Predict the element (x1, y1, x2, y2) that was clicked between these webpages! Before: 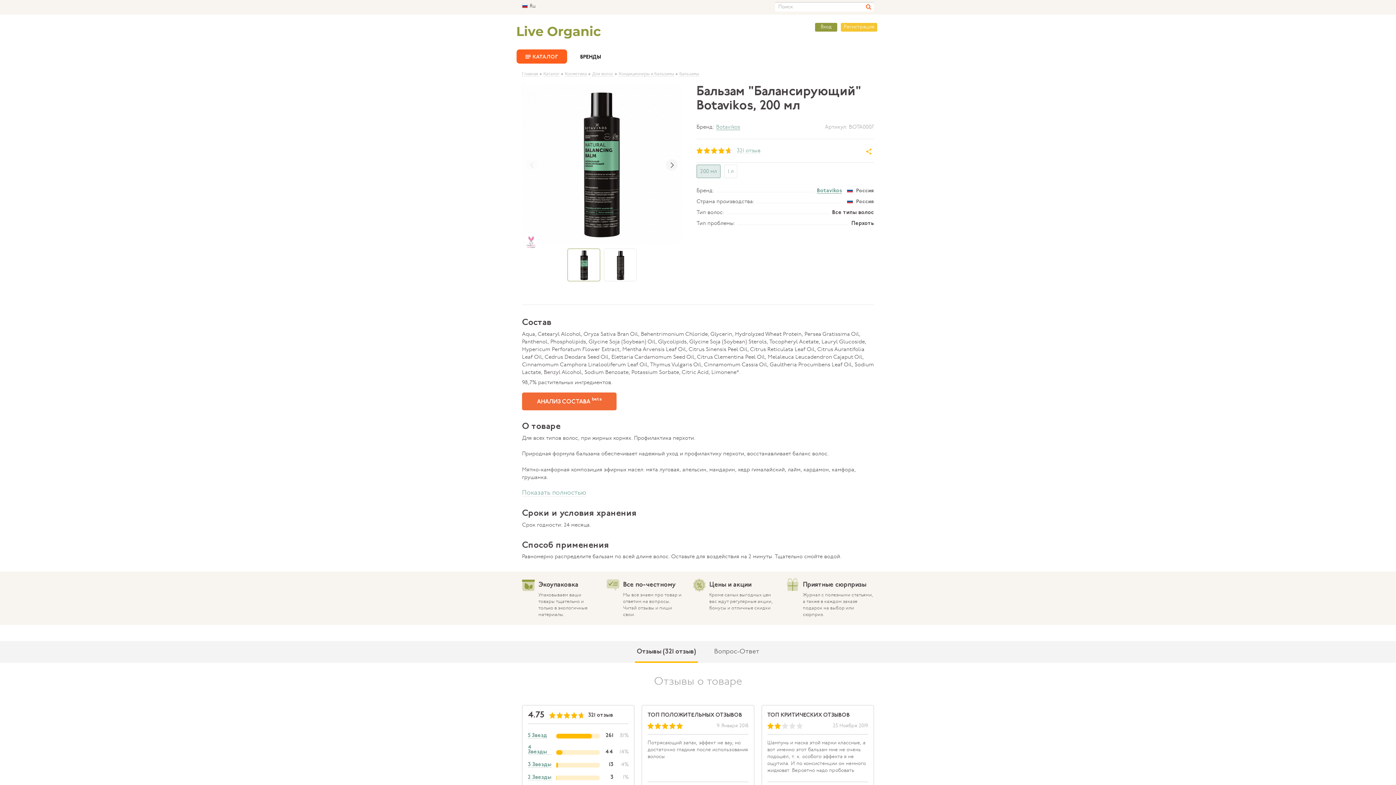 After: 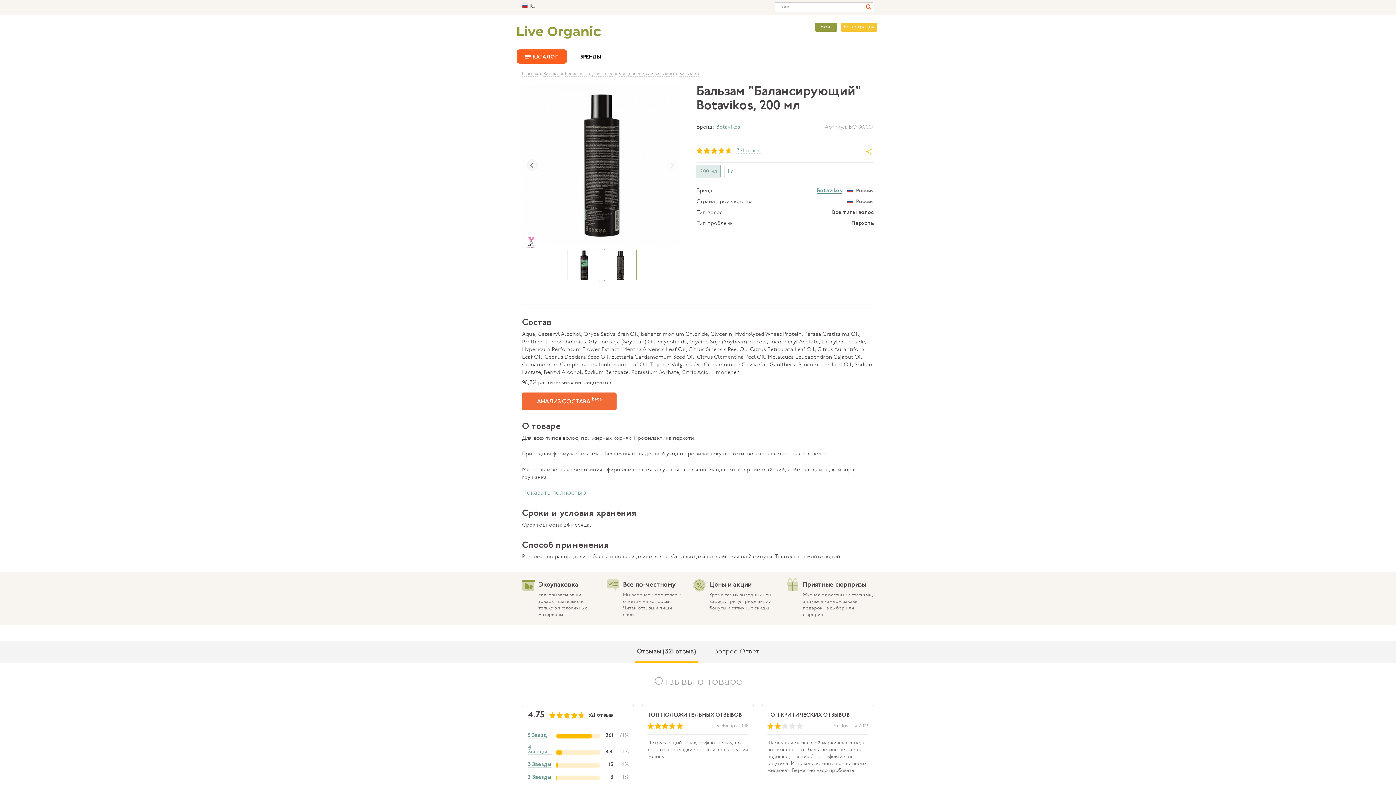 Action: bbox: (666, 159, 677, 170)